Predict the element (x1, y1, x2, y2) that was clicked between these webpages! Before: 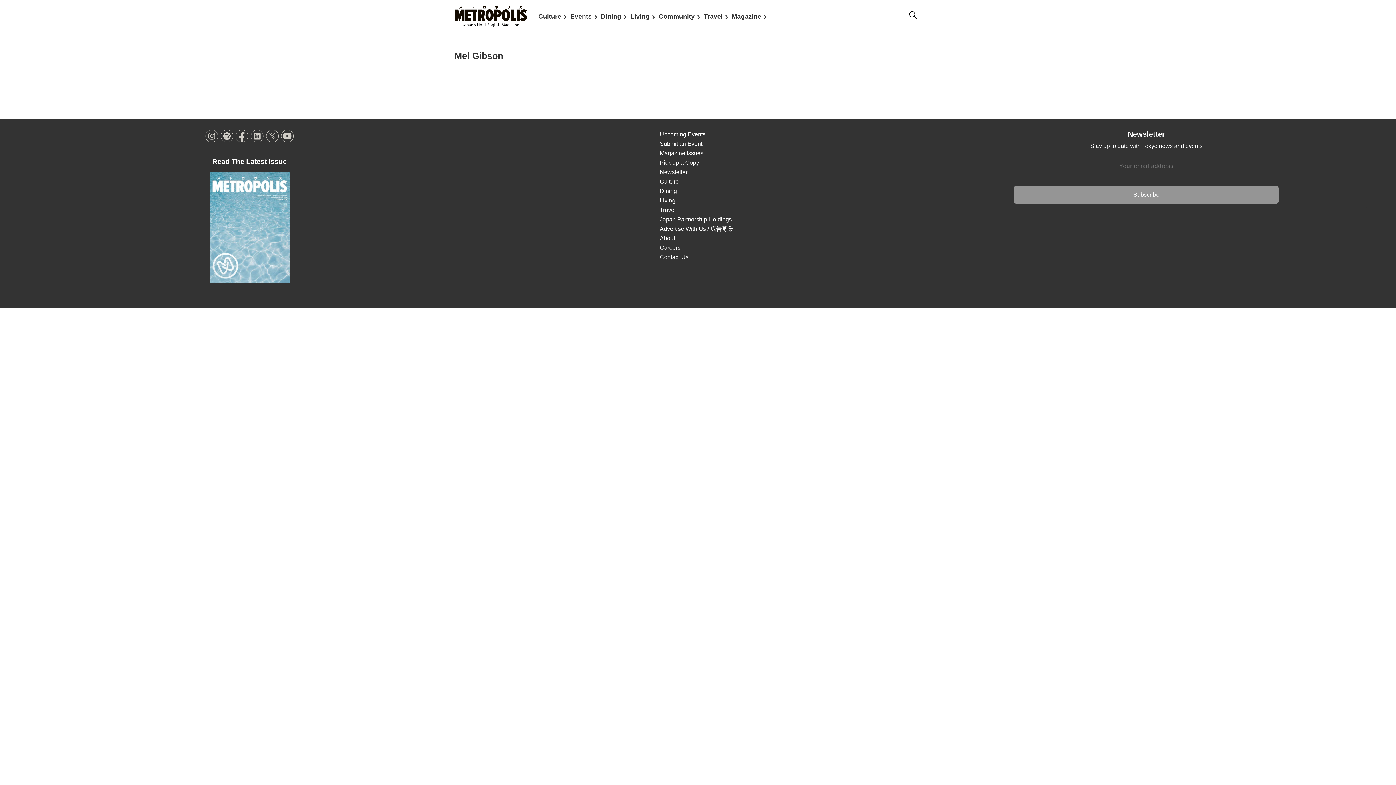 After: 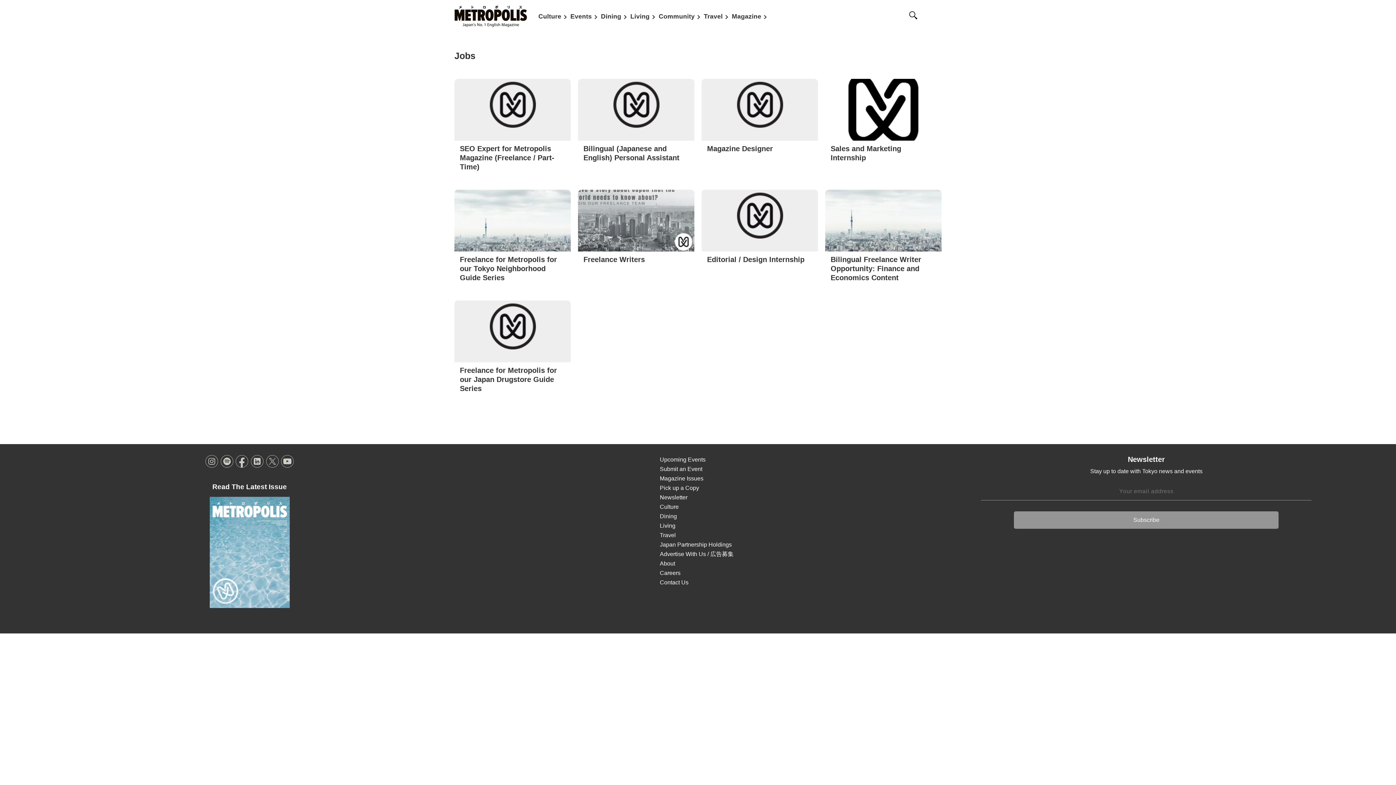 Action: label: Careers bbox: (659, 244, 680, 250)